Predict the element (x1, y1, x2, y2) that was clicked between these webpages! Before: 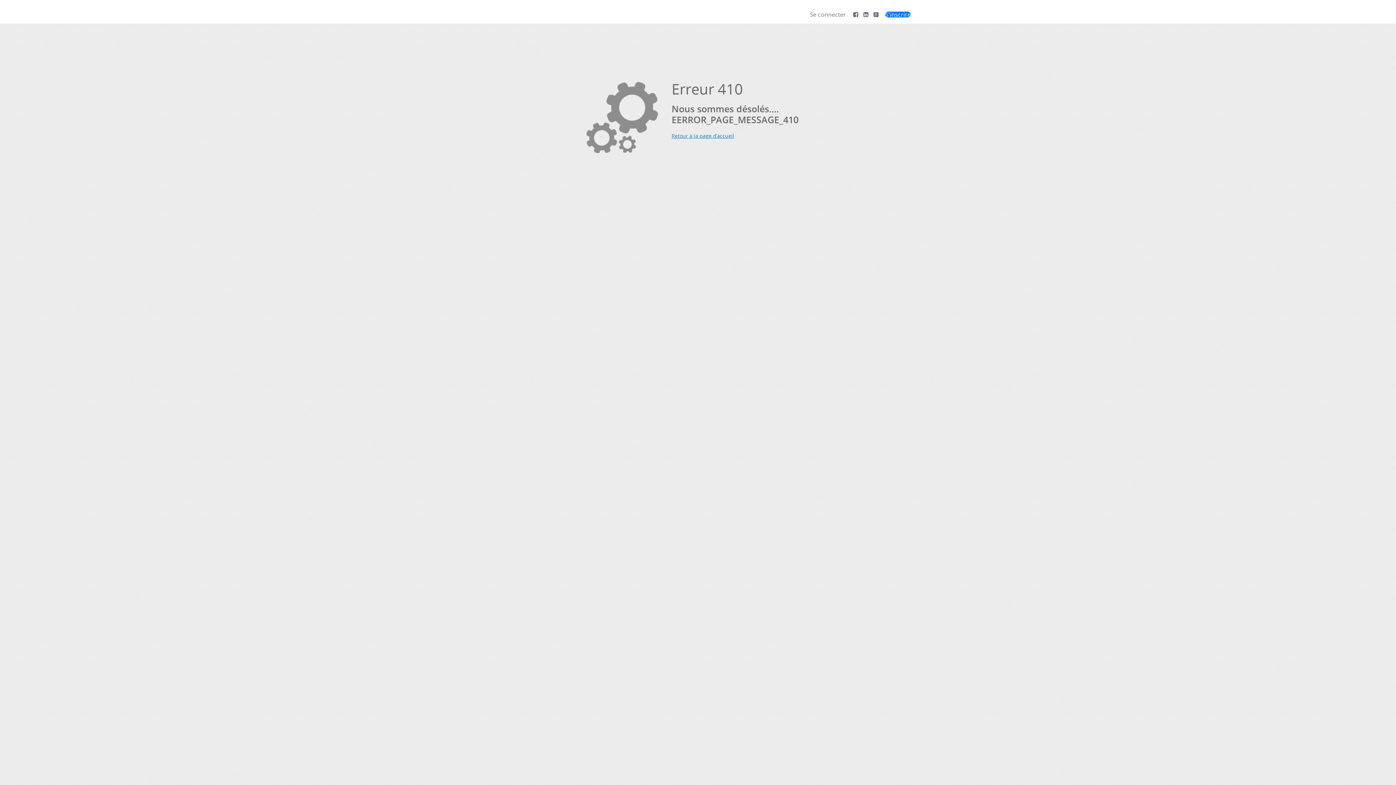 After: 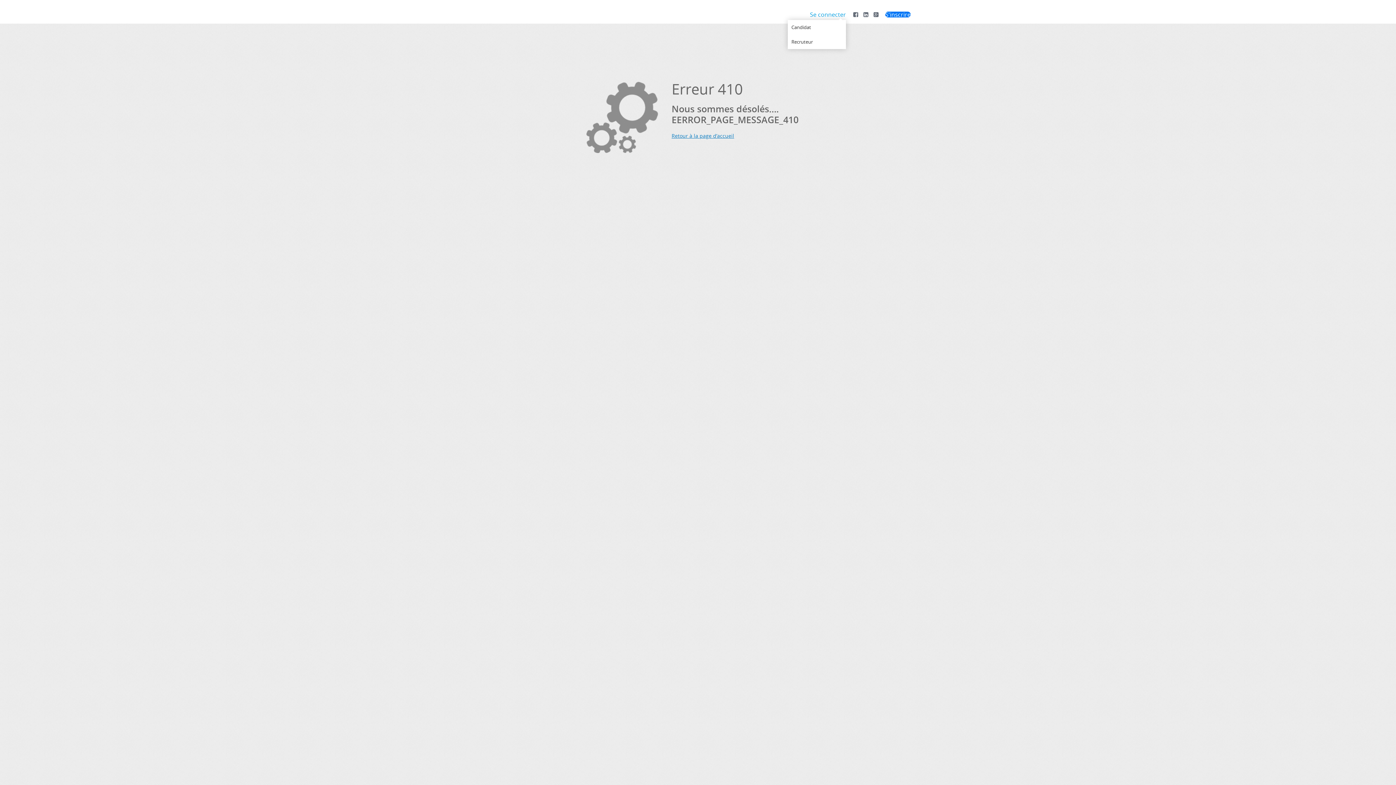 Action: label: Se connecter bbox: (810, 10, 846, 18)